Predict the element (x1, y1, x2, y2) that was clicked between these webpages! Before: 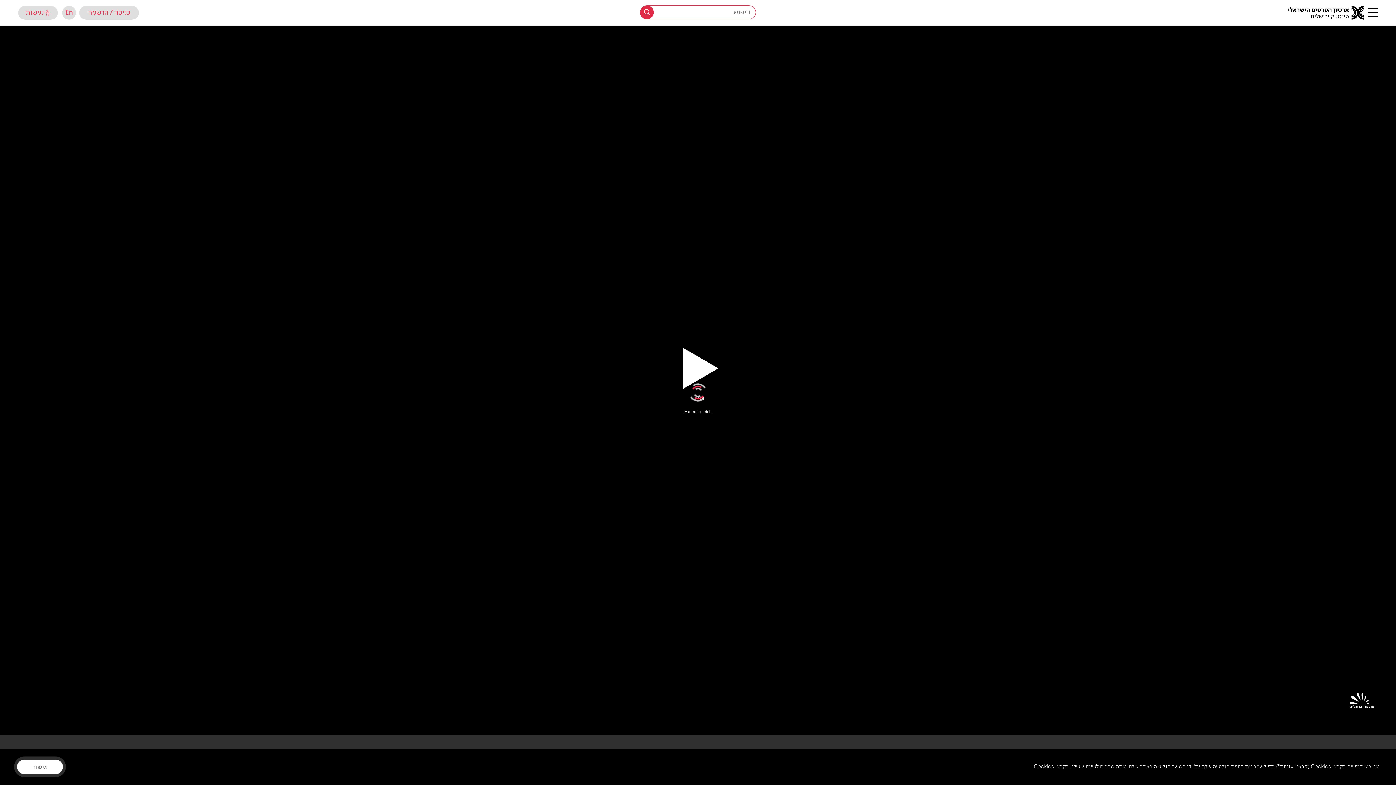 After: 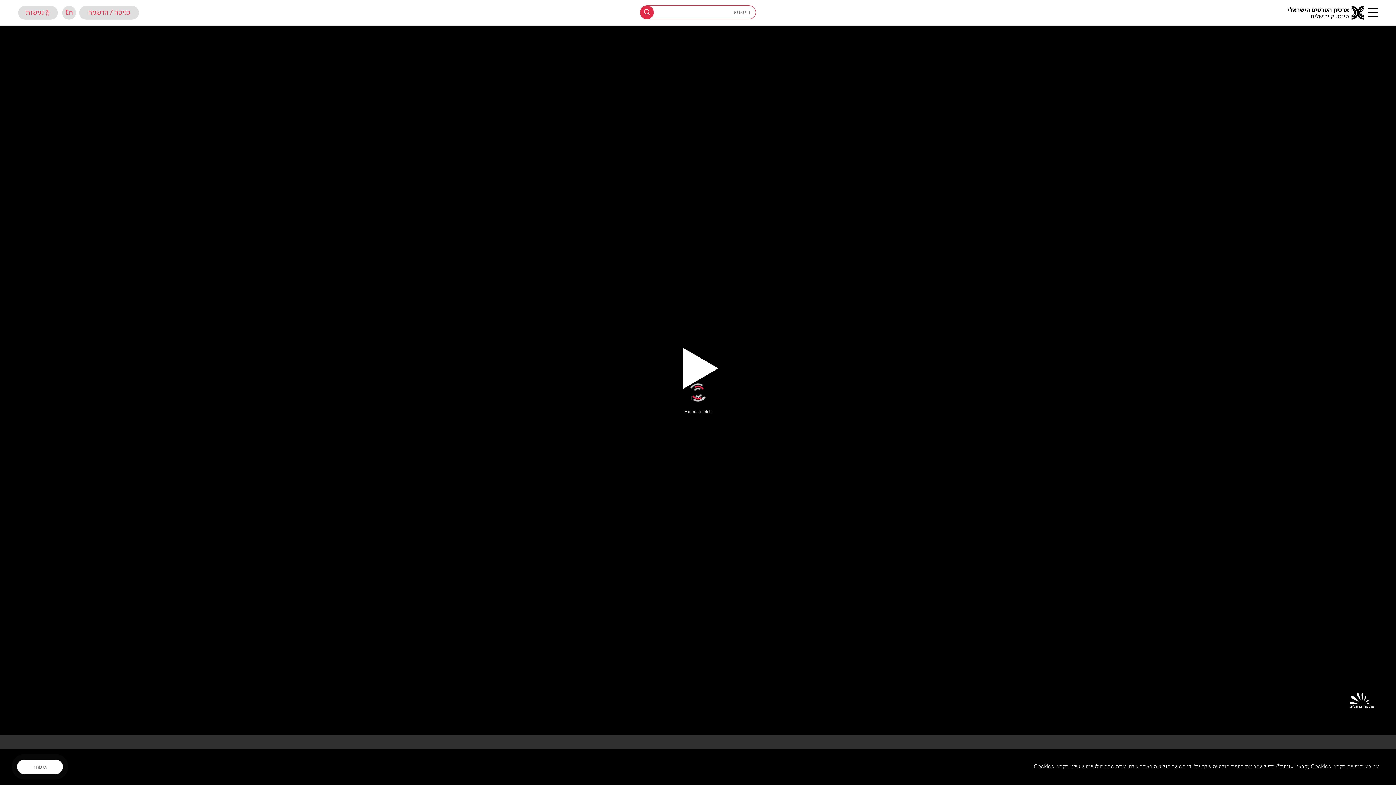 Action: bbox: (18, 5, 57, 19) label: פתיחת תפריט נגישות